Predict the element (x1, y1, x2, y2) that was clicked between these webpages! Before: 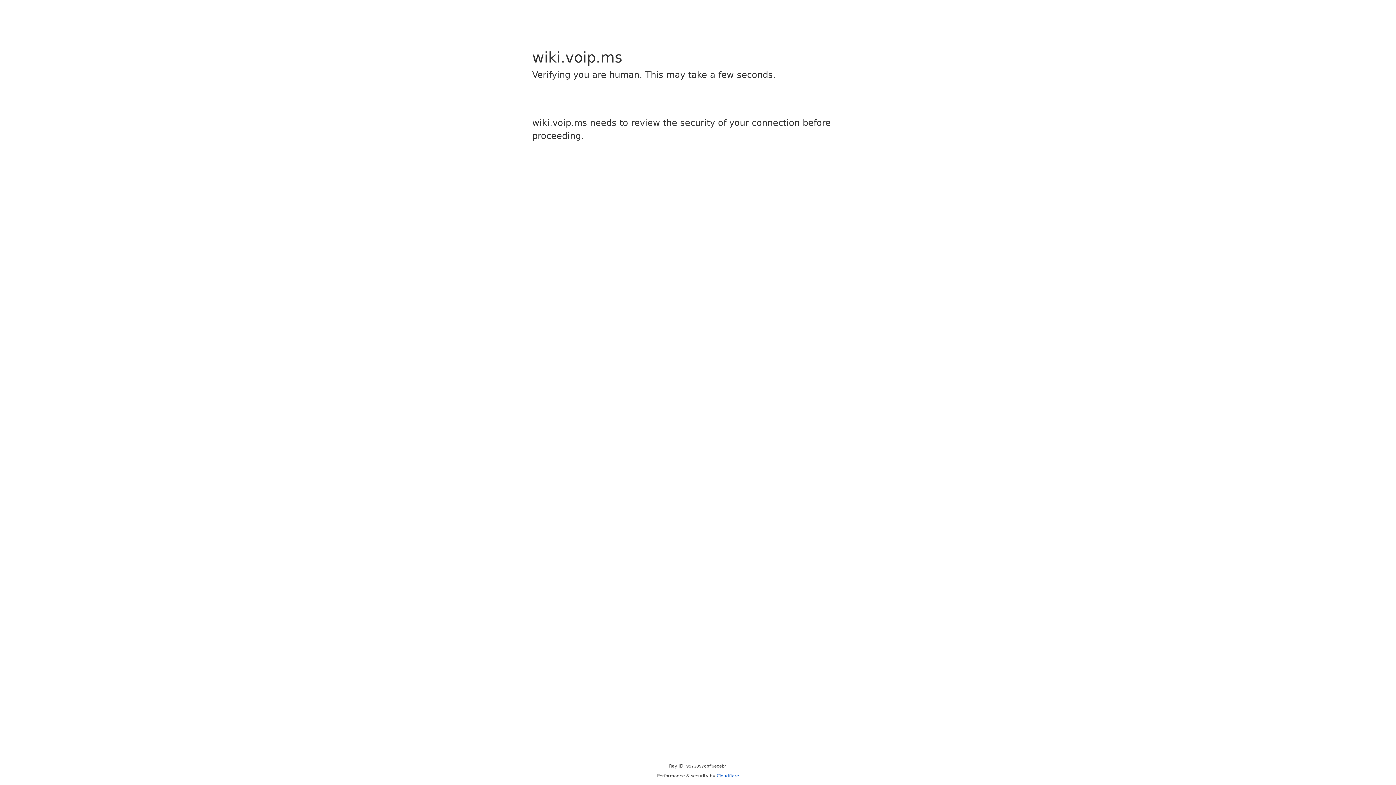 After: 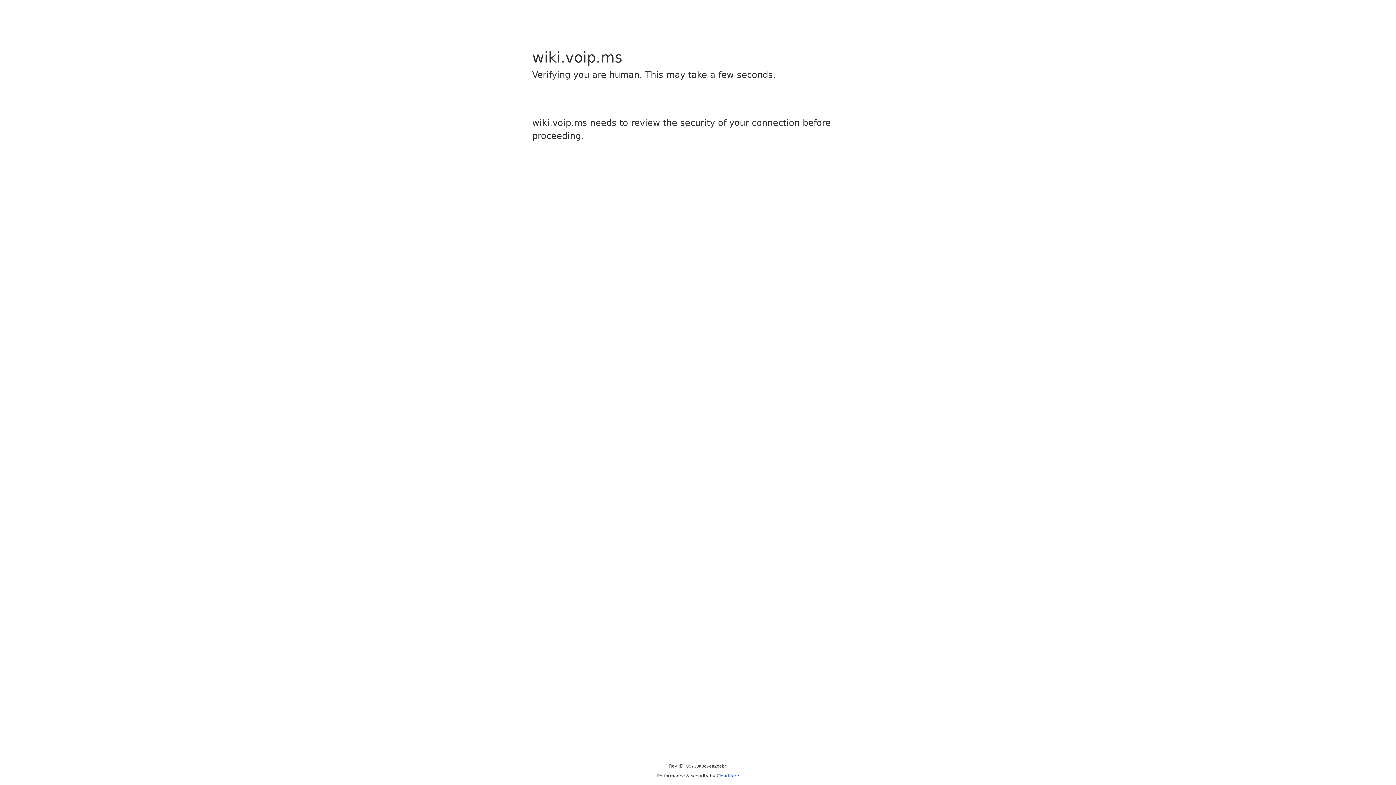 Action: bbox: (716, 773, 739, 778) label: Cloudflare